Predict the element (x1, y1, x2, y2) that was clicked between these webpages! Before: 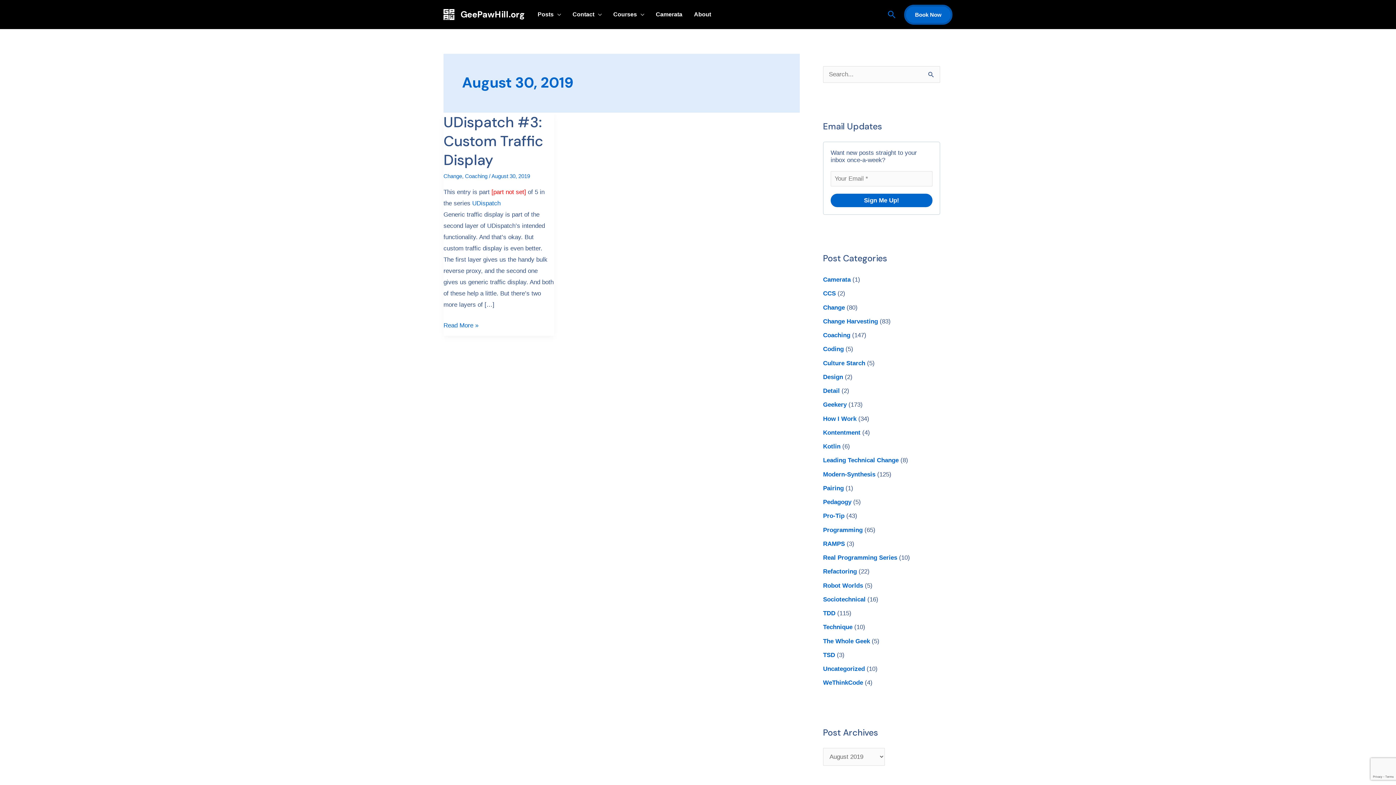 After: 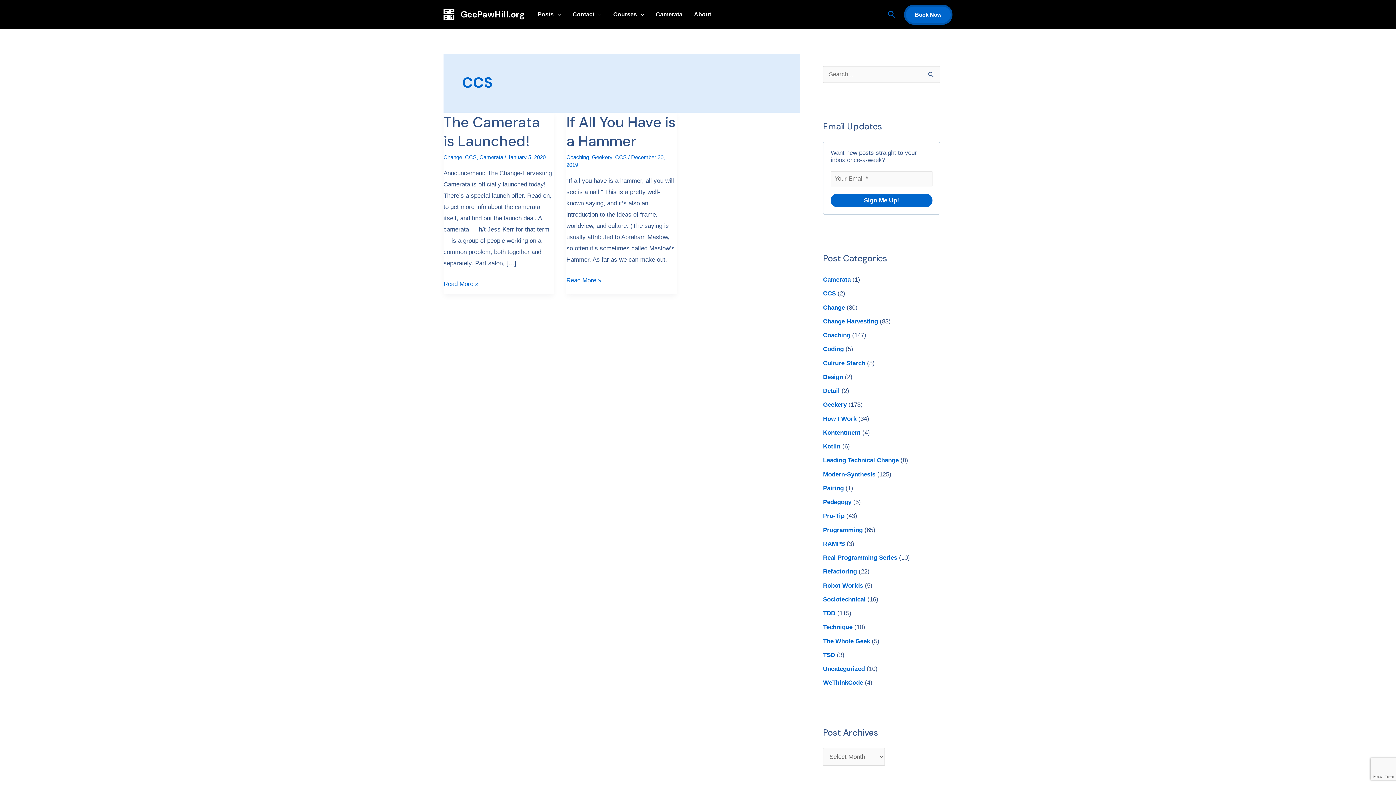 Action: bbox: (823, 290, 836, 299) label: CCS